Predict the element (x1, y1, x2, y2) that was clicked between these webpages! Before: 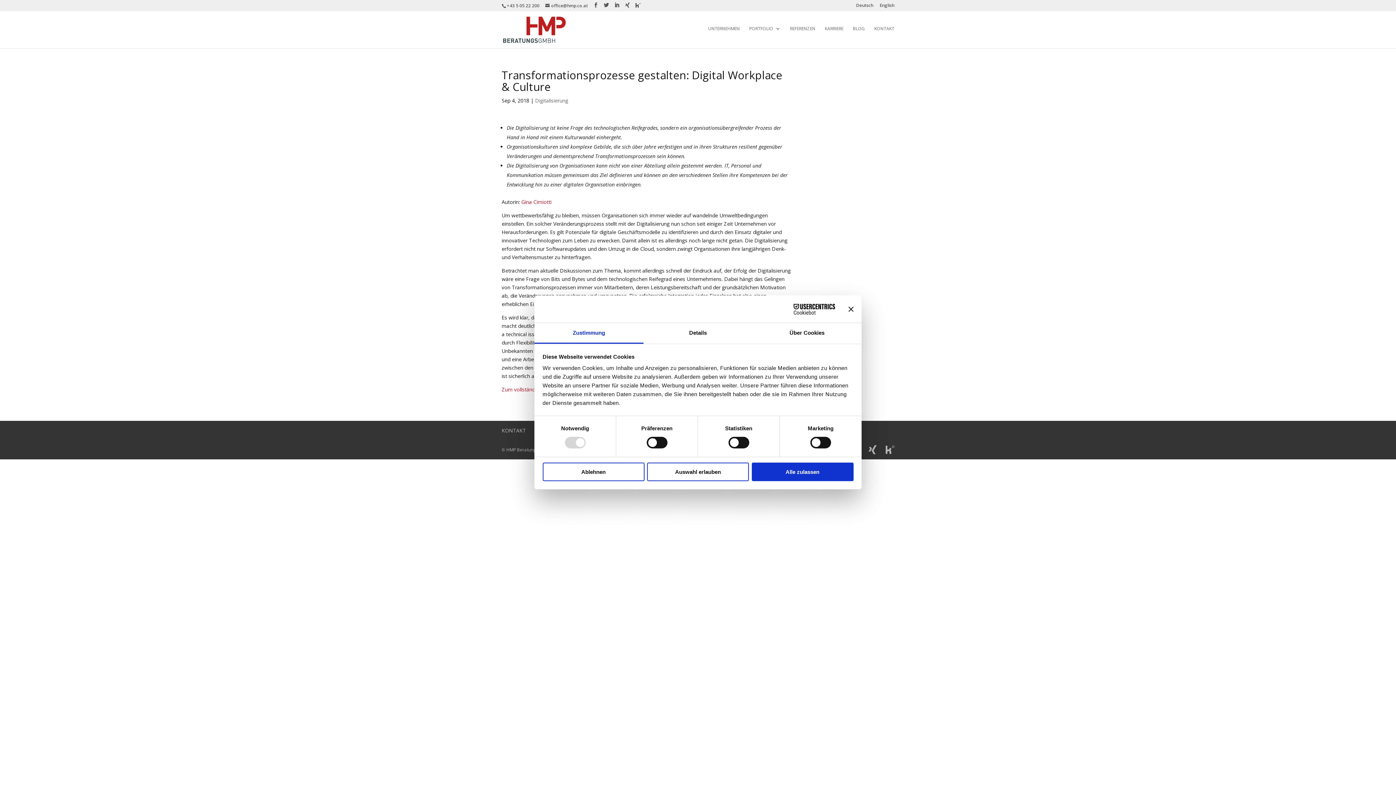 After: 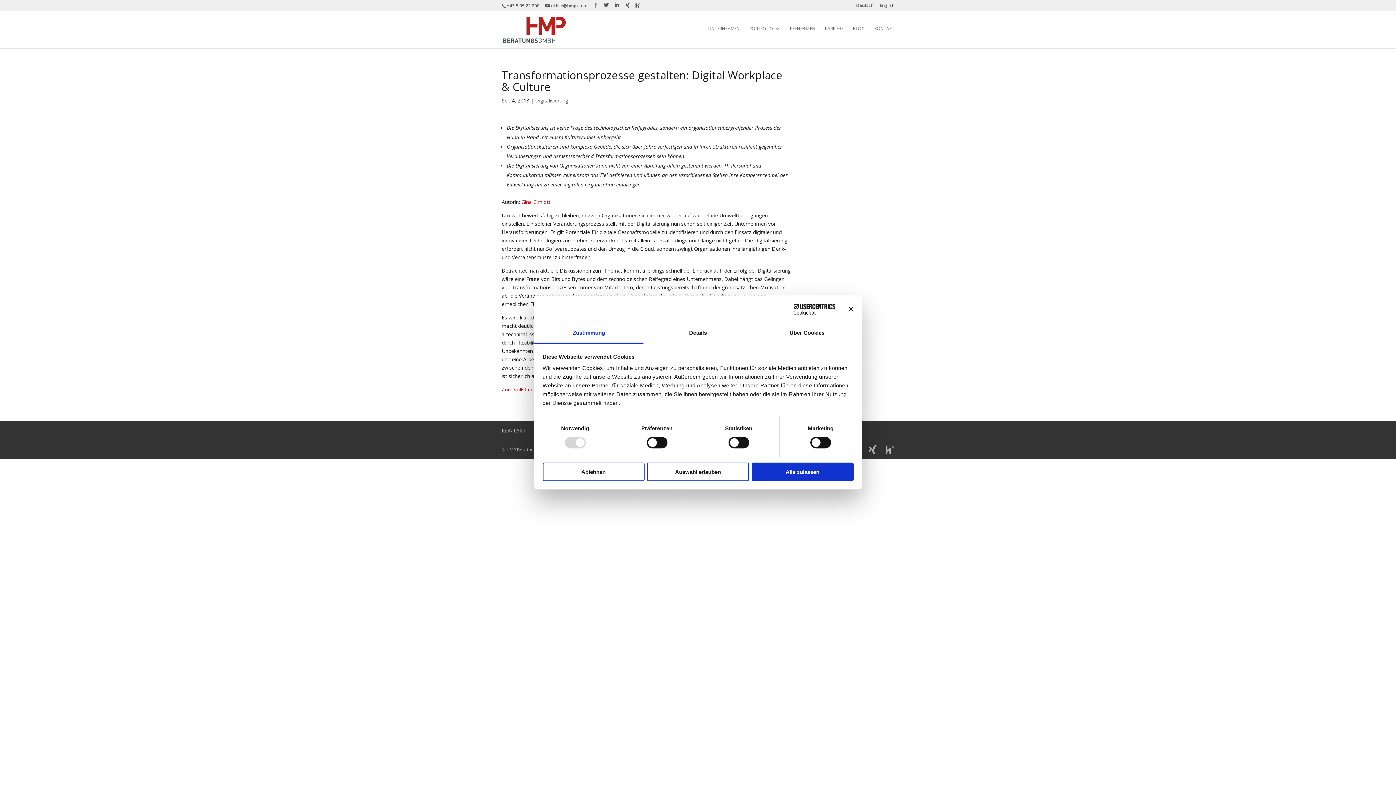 Action: bbox: (593, 2, 598, 8)